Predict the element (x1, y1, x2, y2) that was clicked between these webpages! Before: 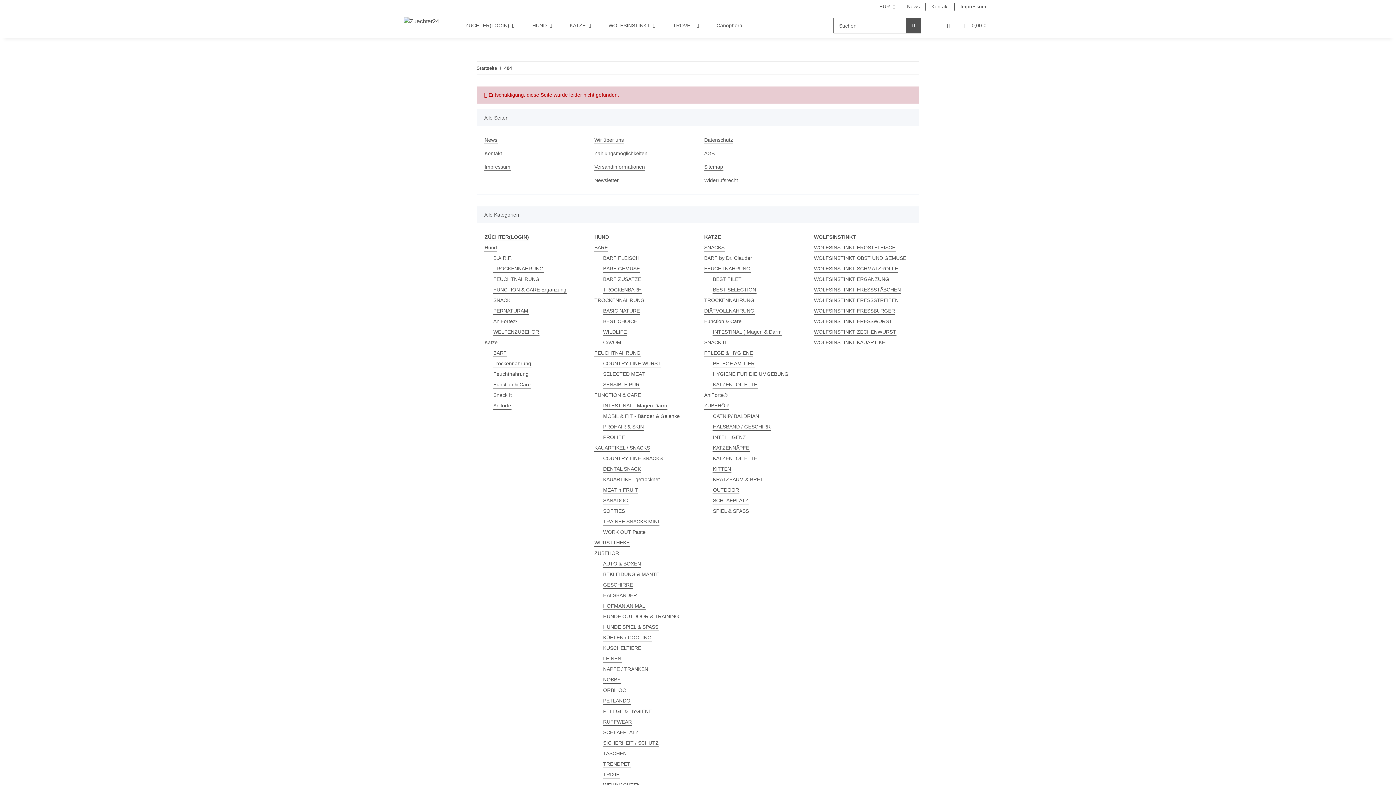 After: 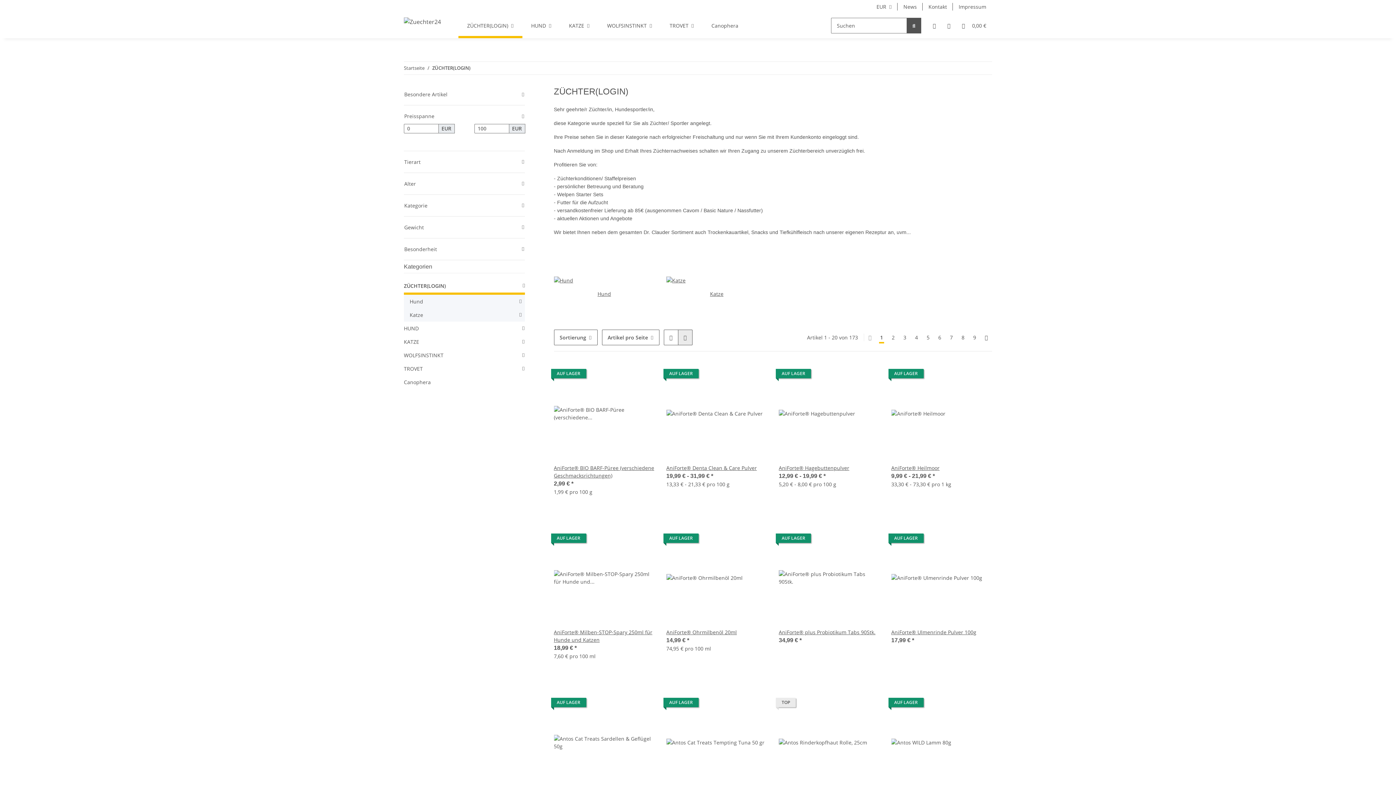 Action: label: ZÜCHTER(LOGIN) bbox: (456, 13, 523, 38)